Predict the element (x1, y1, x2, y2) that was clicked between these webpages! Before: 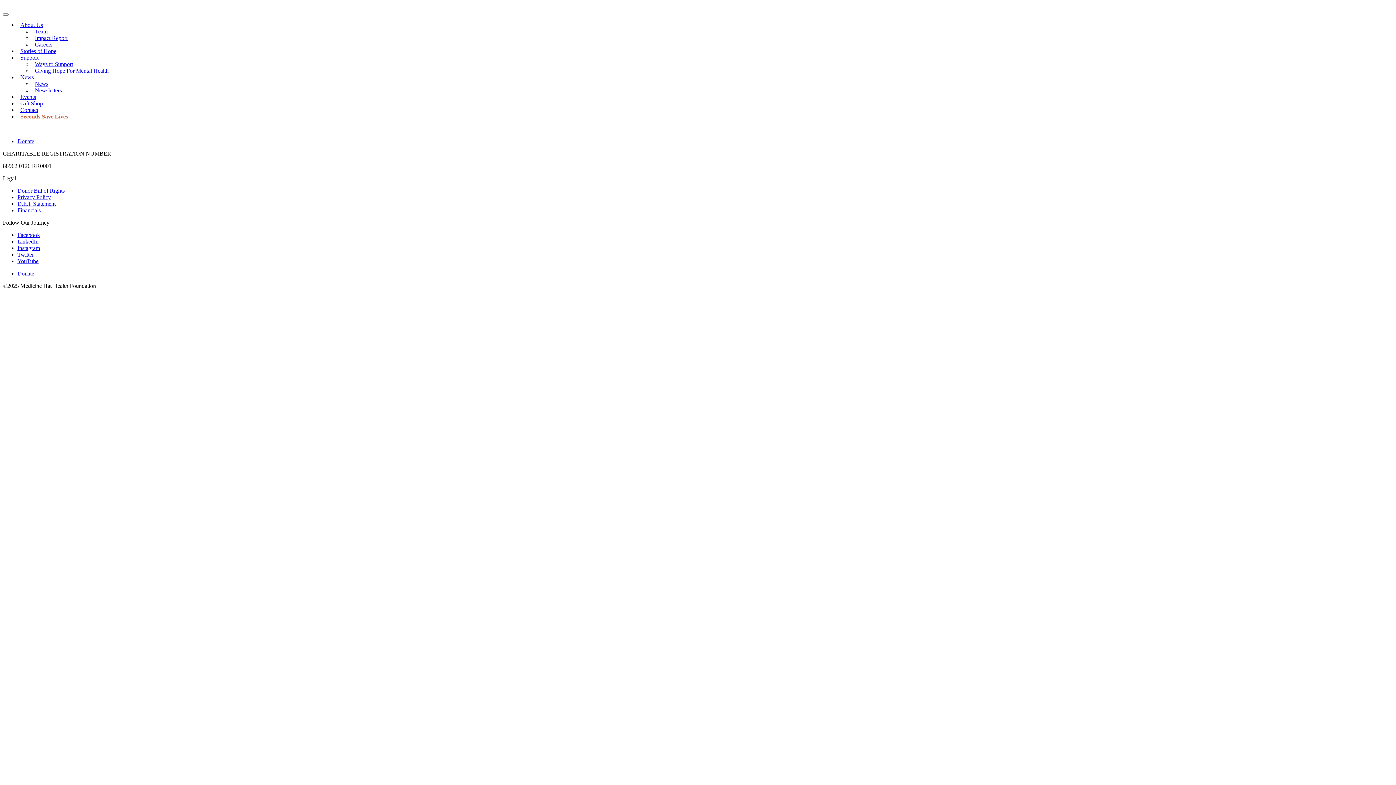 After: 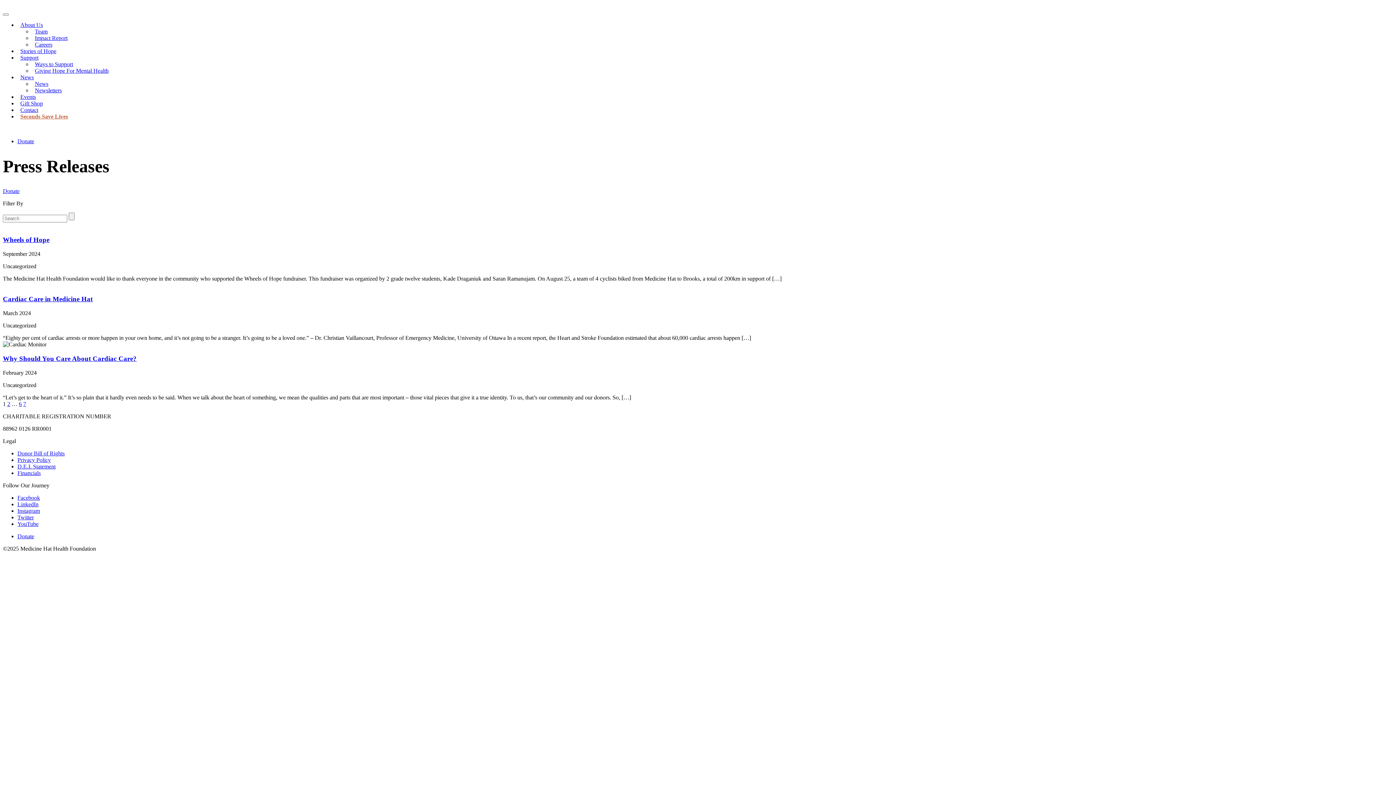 Action: bbox: (17, 74, 36, 80) label: News